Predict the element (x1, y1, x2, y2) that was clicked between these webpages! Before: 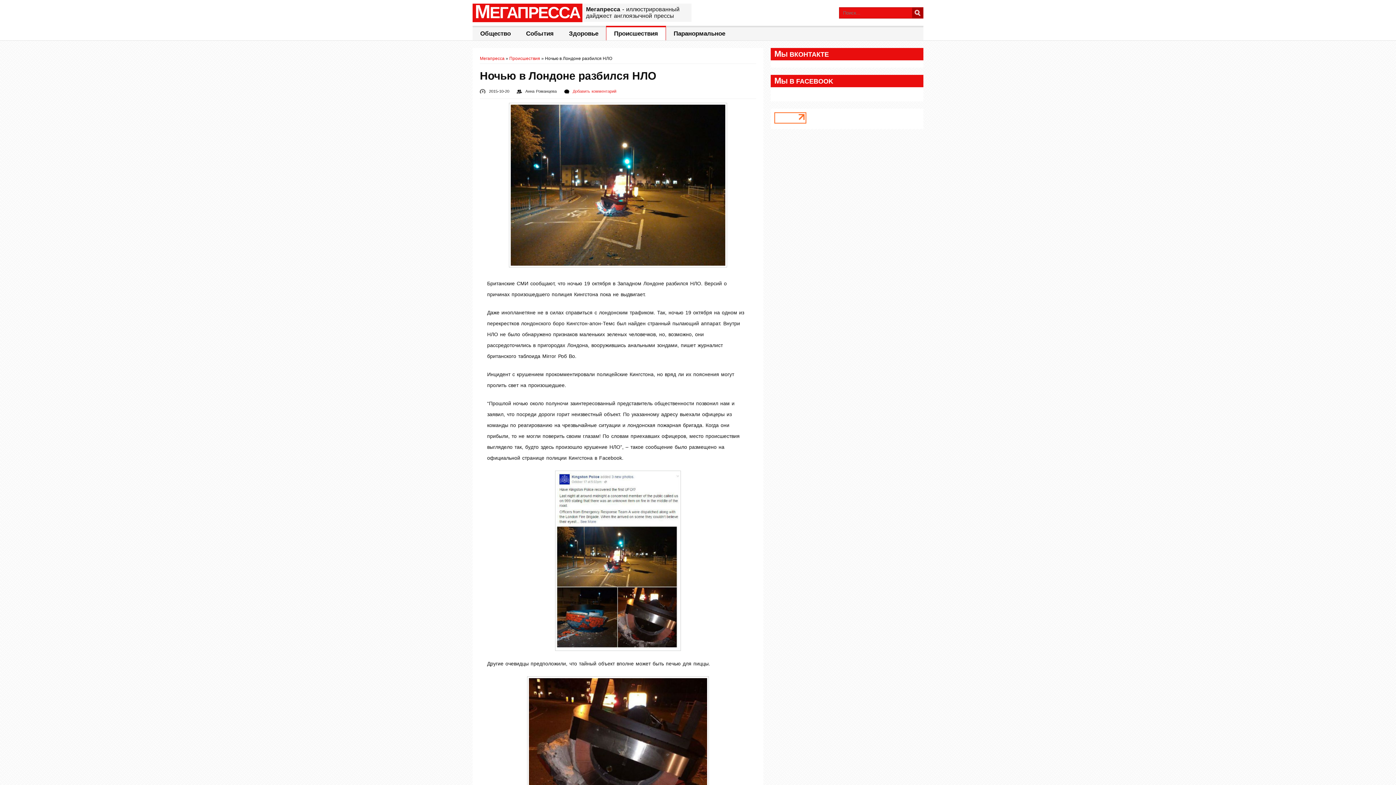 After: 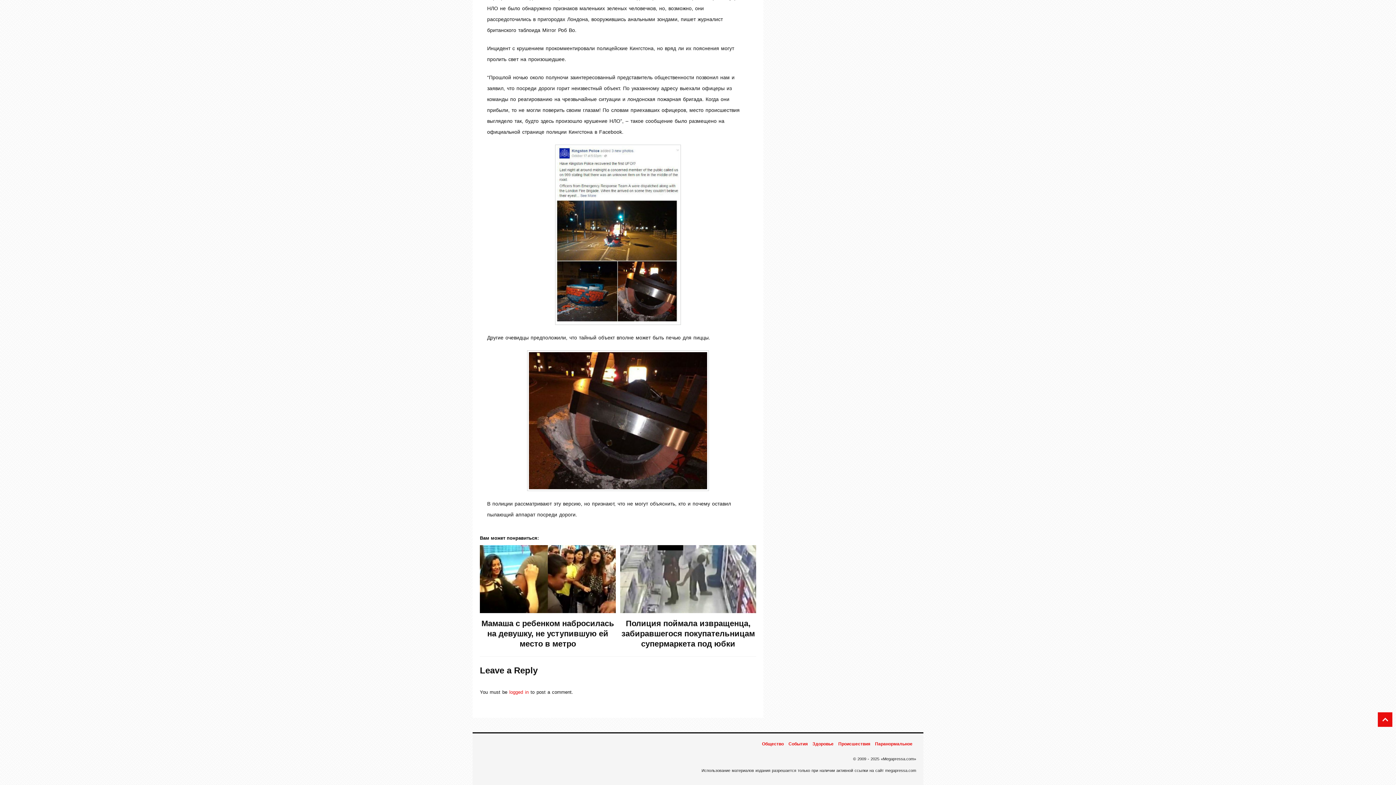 Action: label: Добавить комментарий bbox: (572, 89, 616, 93)